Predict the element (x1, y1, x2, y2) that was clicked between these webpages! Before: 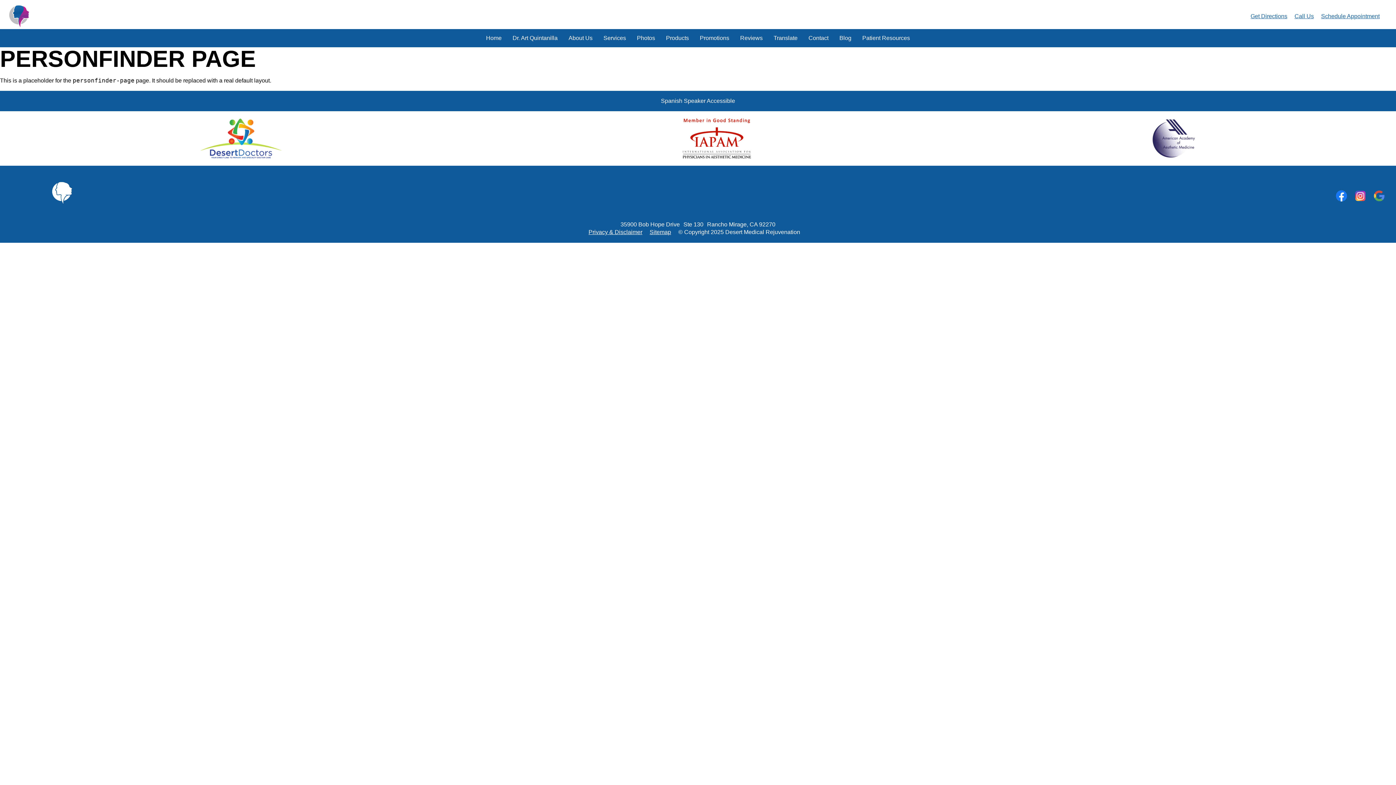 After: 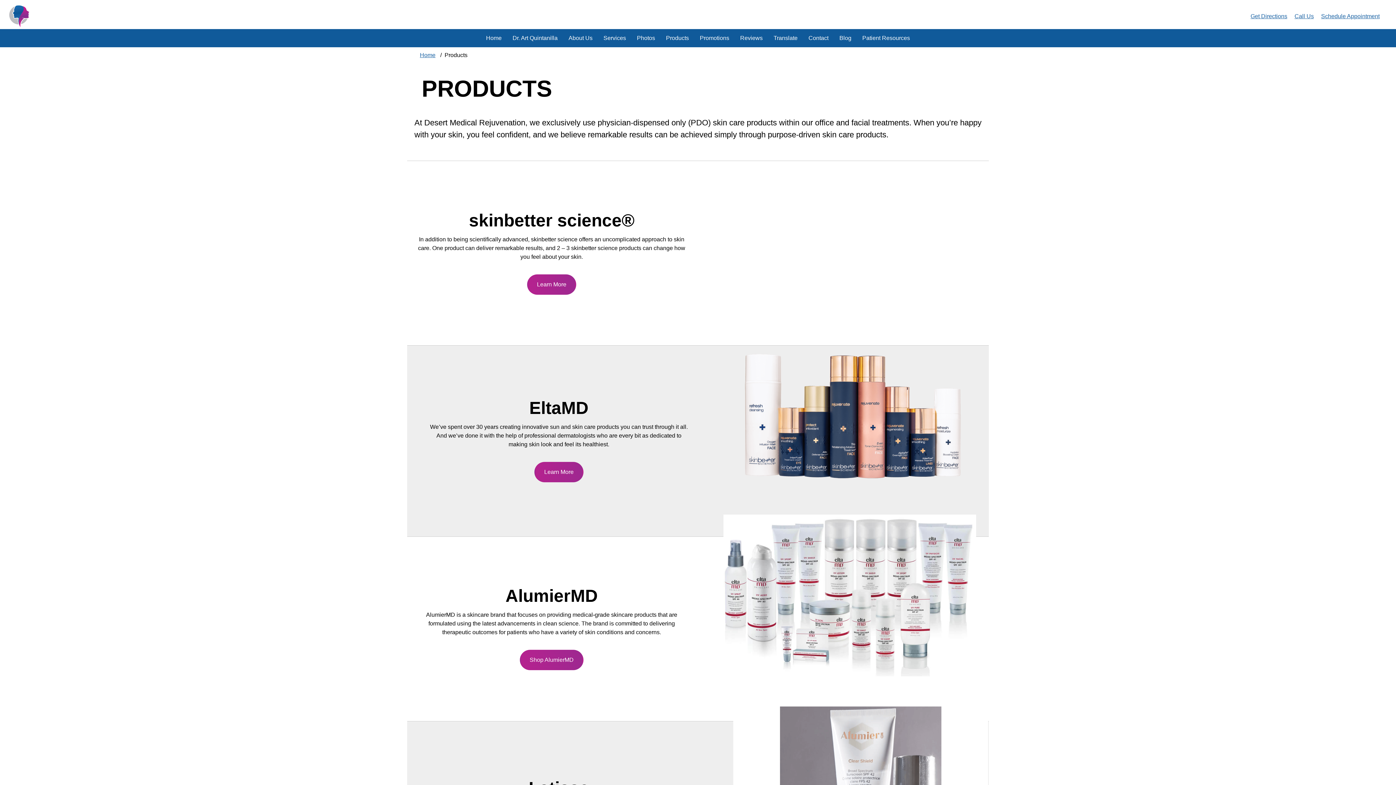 Action: label: Products bbox: (666, 33, 689, 42)